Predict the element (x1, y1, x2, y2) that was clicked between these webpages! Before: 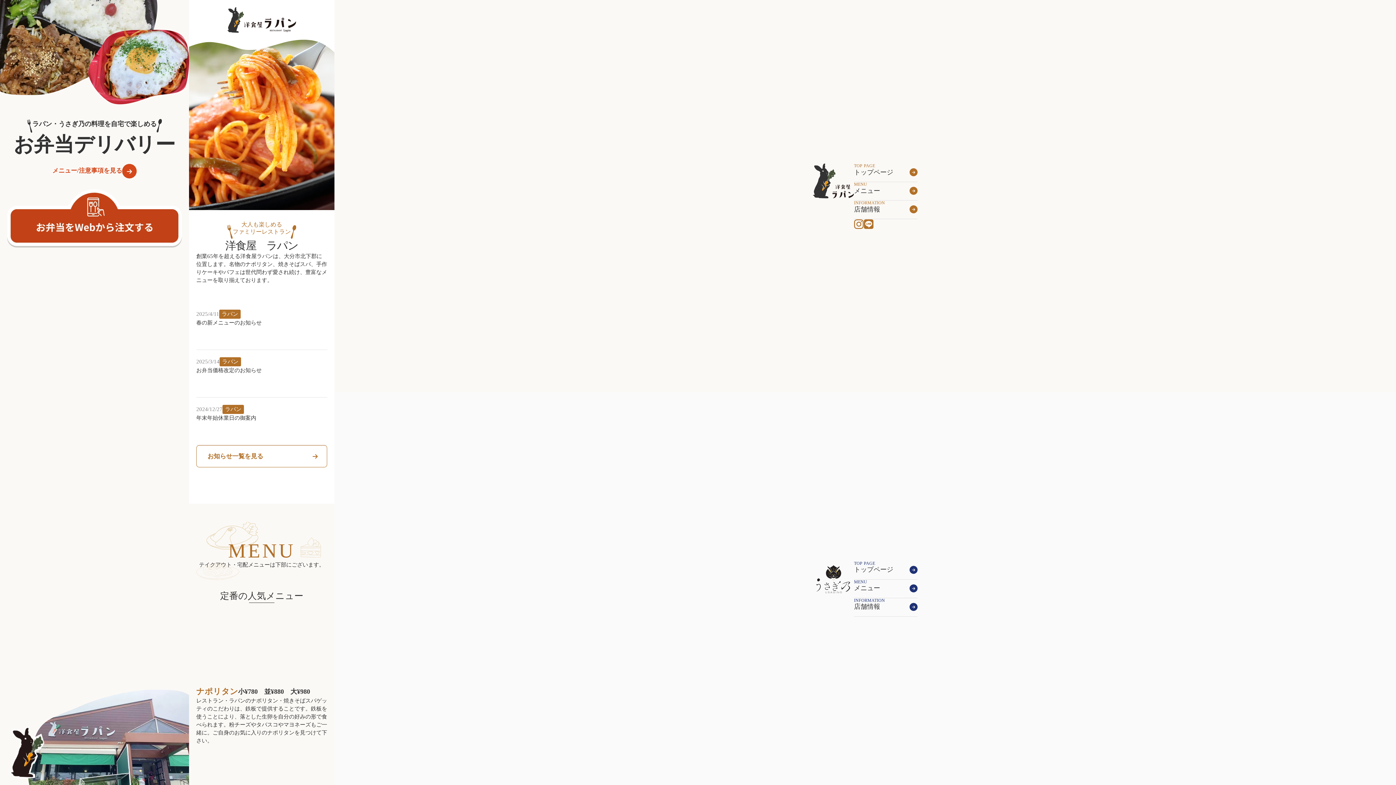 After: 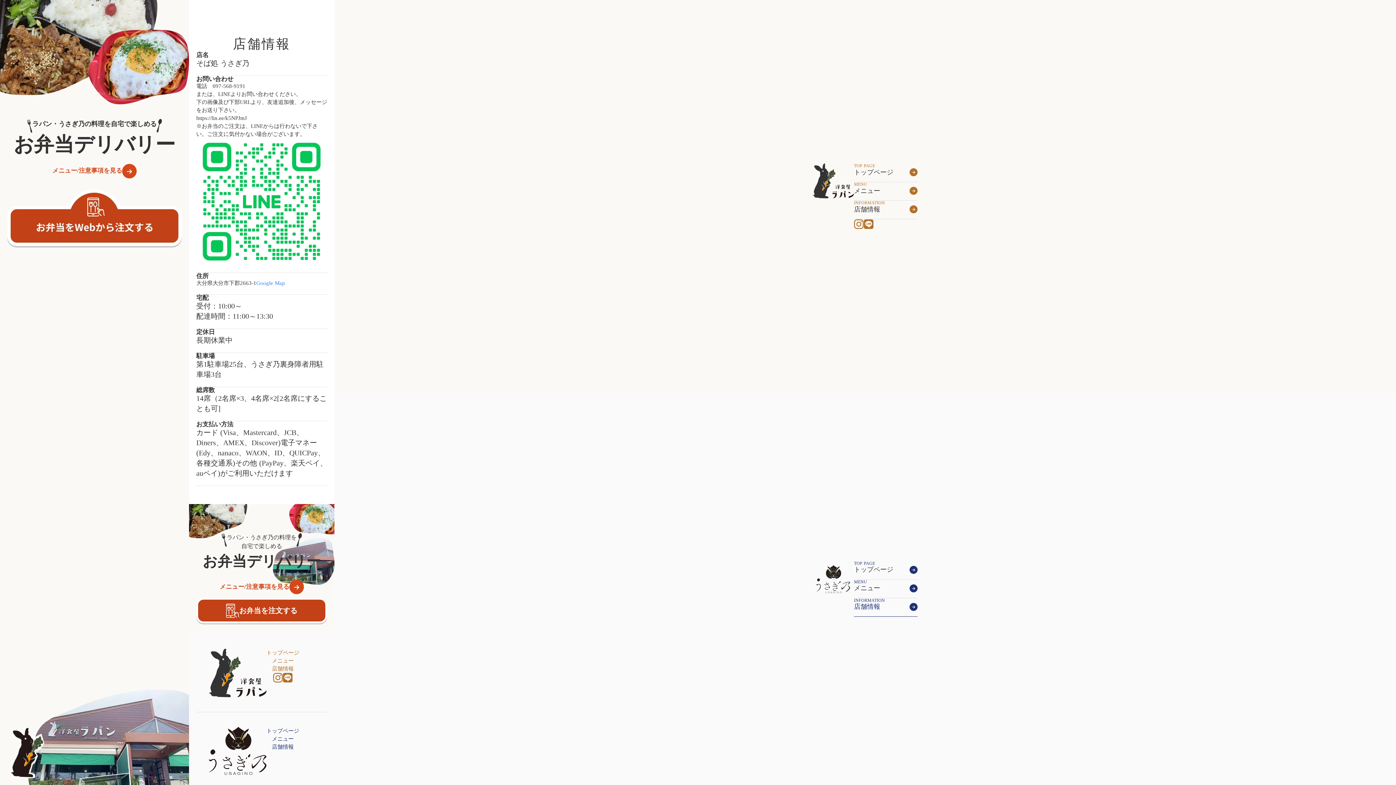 Action: label: INFORMATION

店舗情報 bbox: (854, 598, 917, 616)